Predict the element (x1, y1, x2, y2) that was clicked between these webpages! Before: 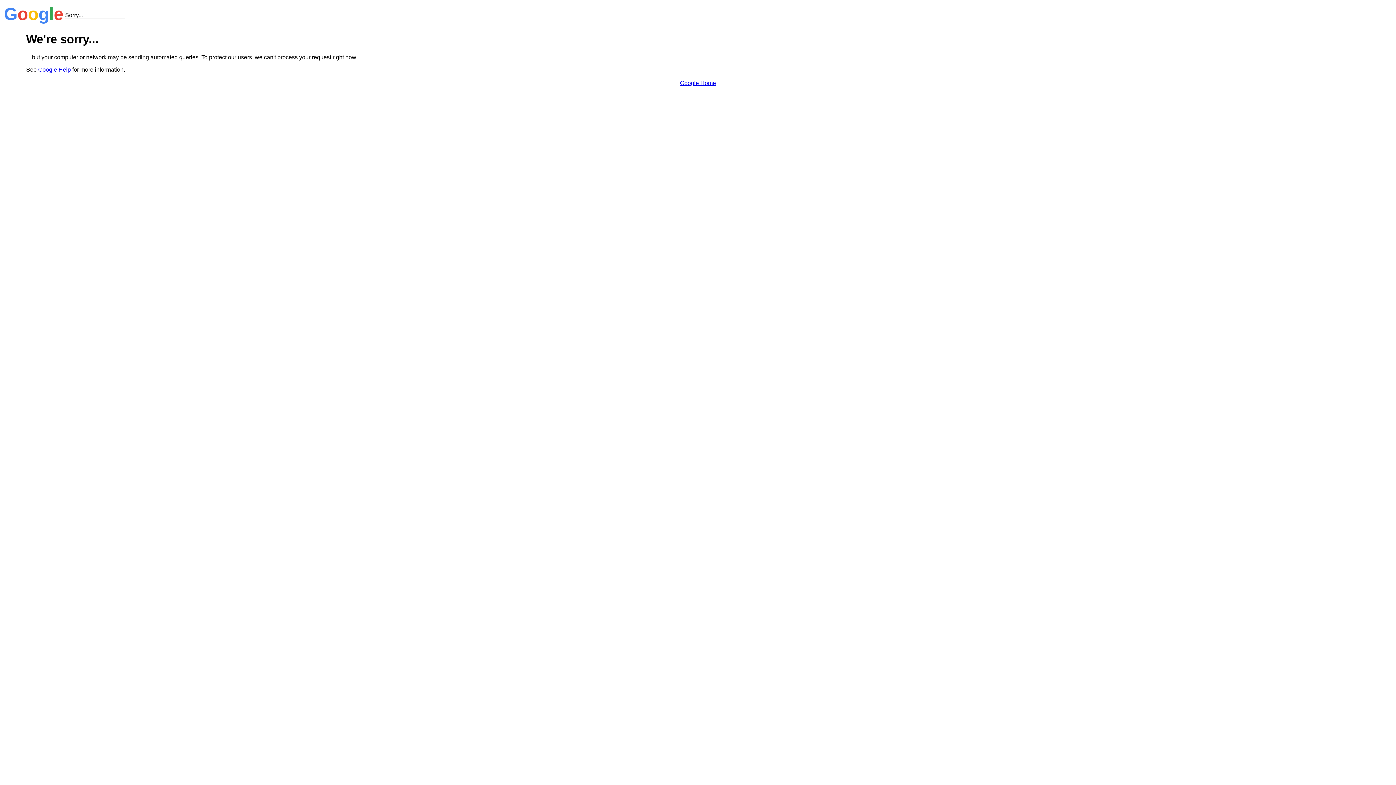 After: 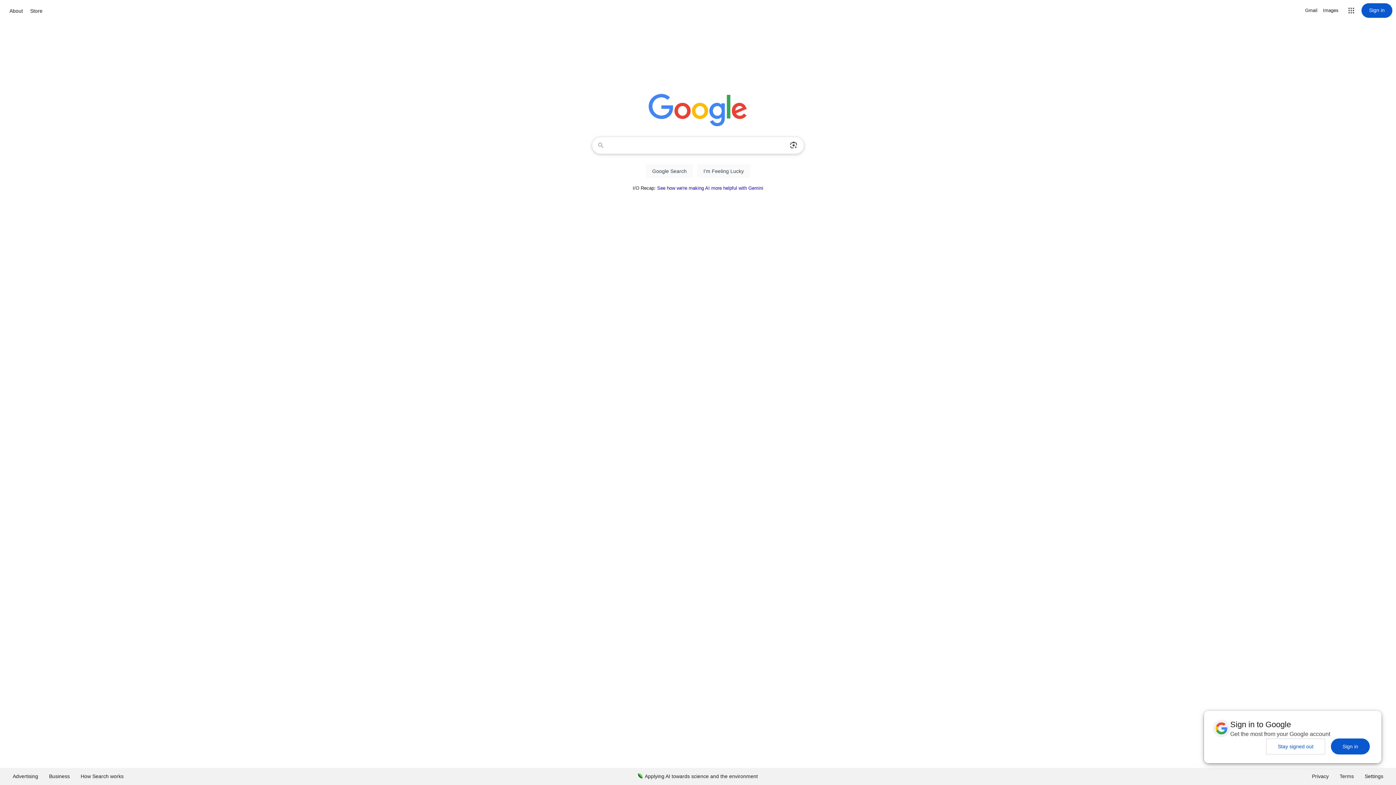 Action: bbox: (680, 79, 716, 86) label: Google Home